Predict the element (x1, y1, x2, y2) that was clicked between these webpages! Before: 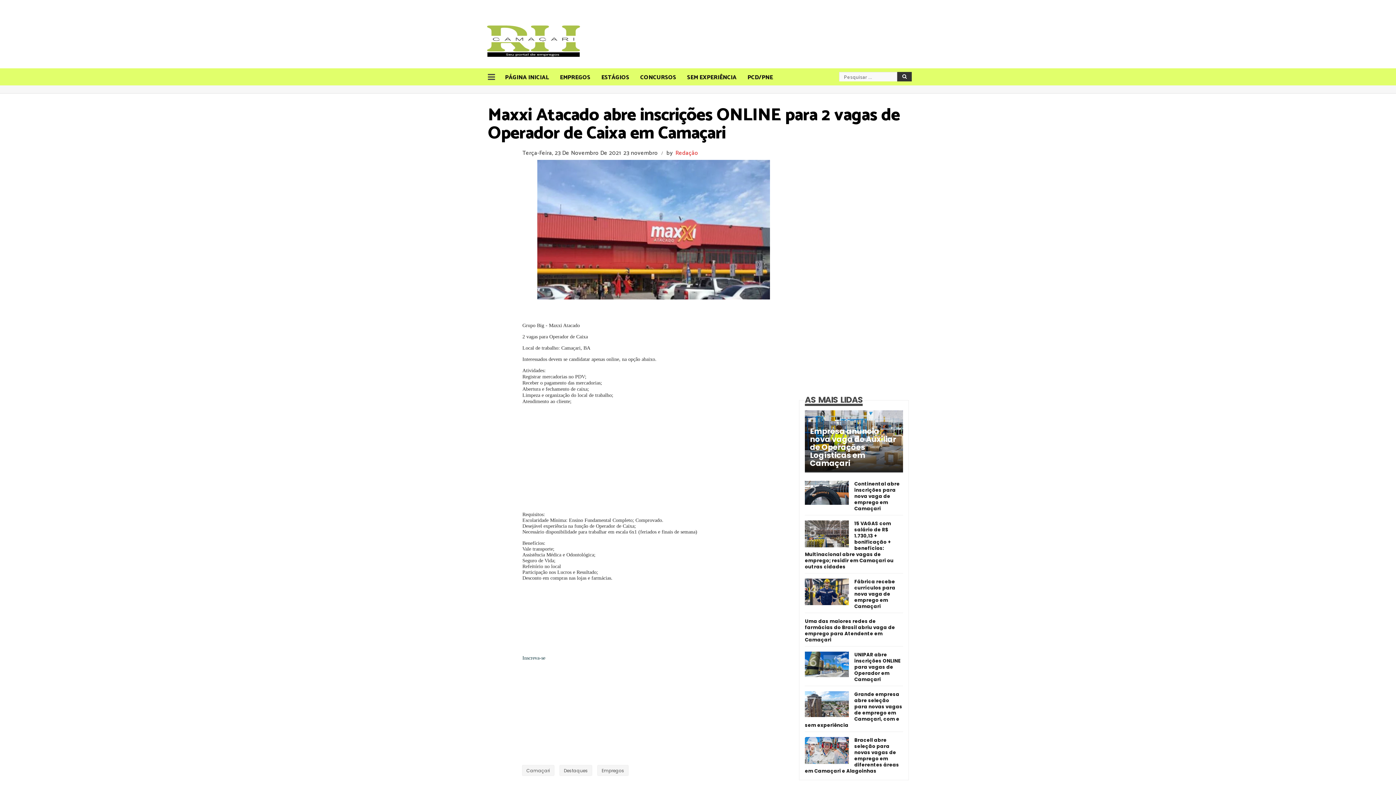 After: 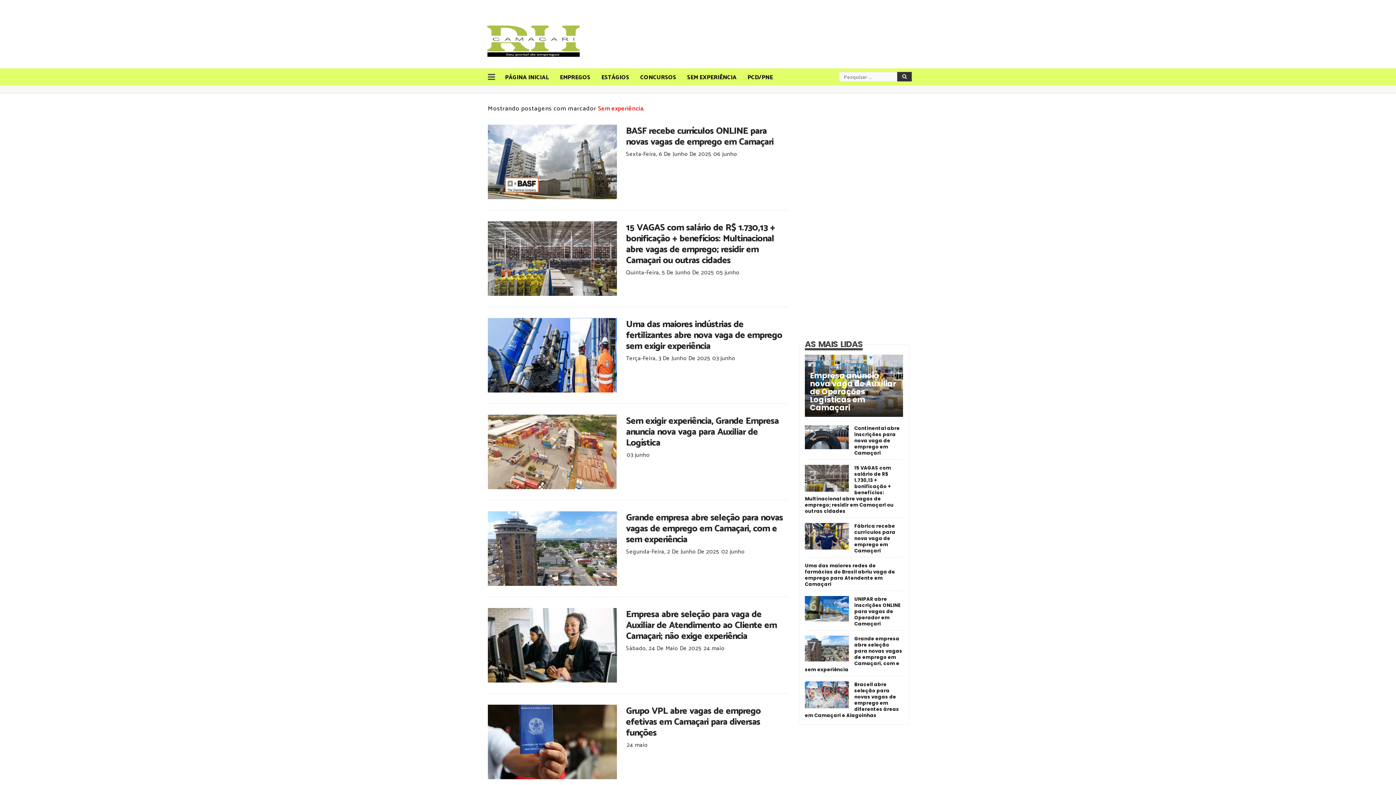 Action: bbox: (687, 71, 737, 85) label: SEM EXPERIÊNCIA